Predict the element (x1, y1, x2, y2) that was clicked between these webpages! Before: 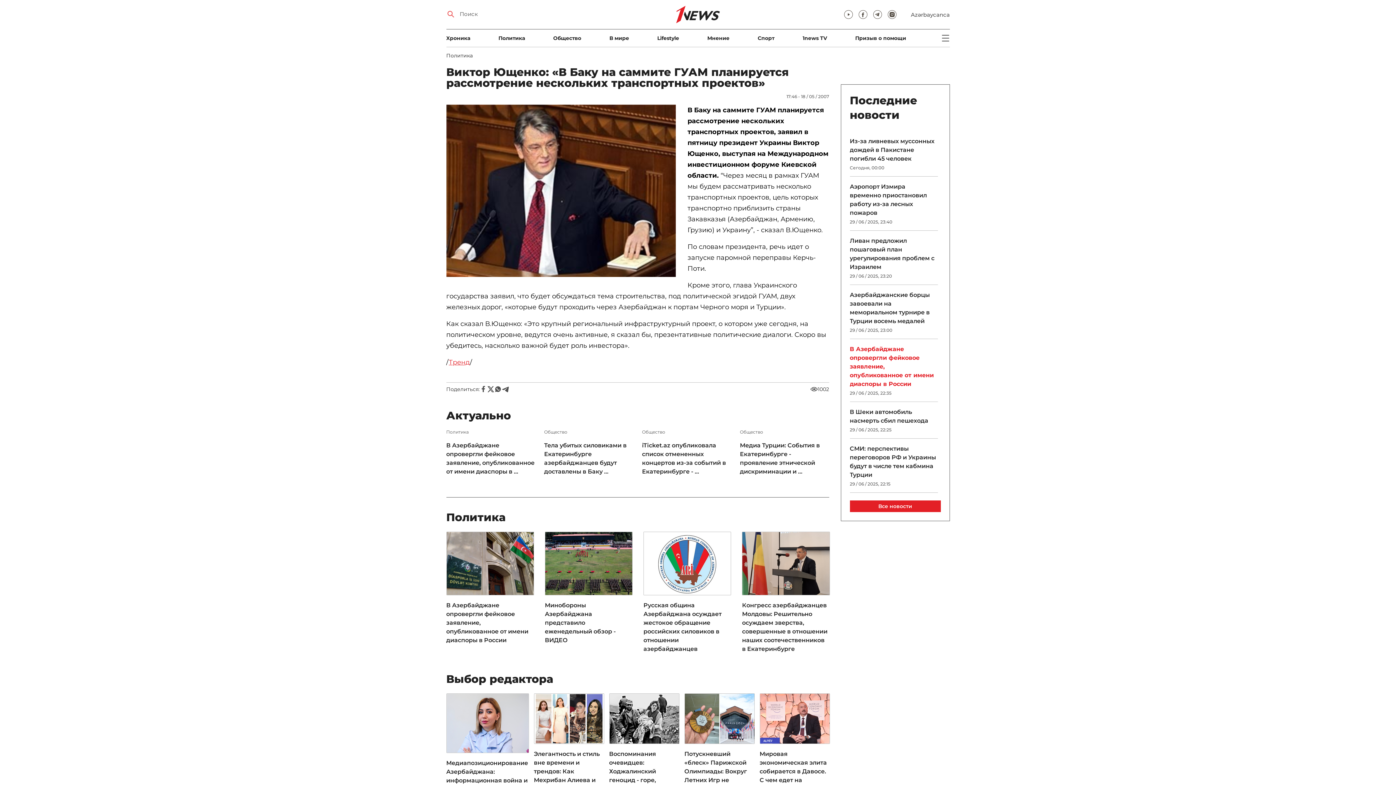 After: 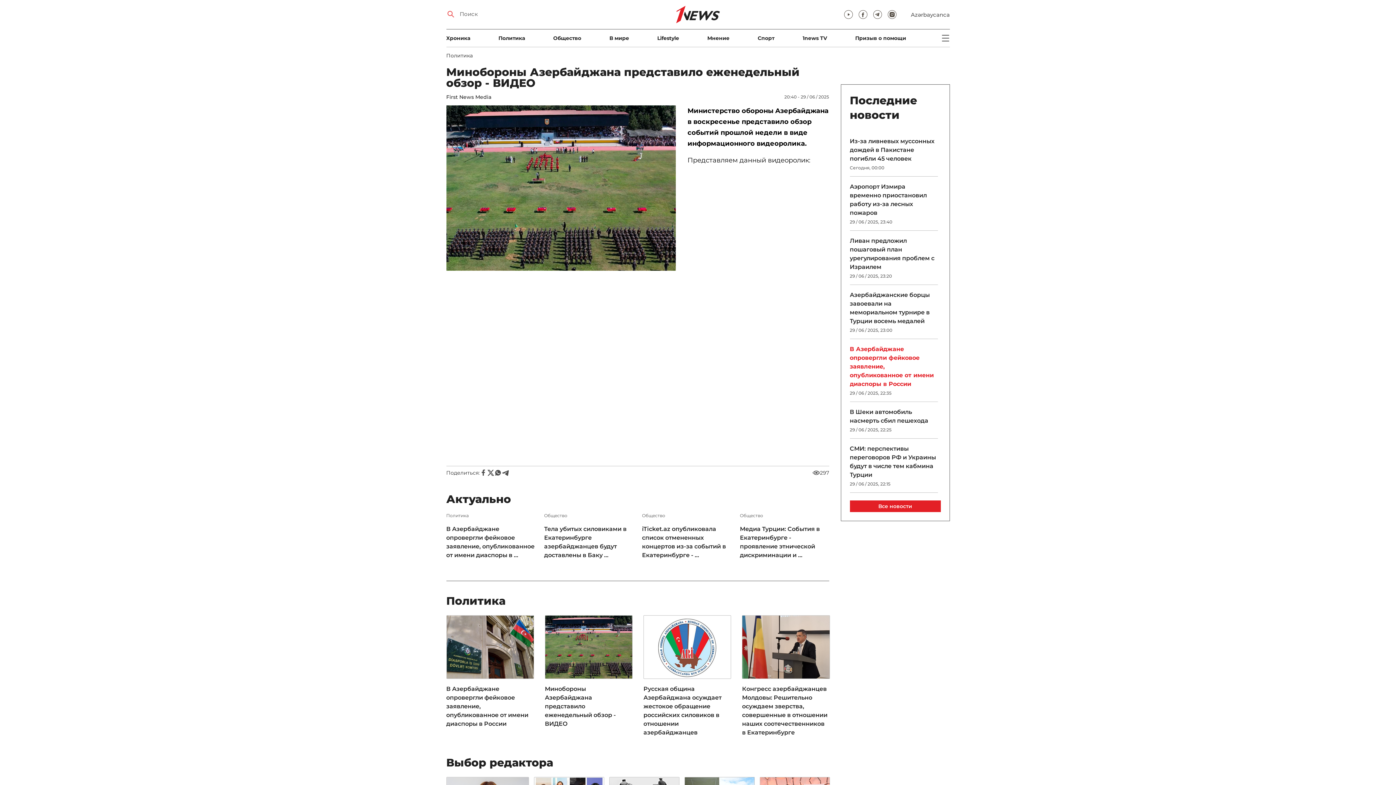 Action: label: Минобороны Азербайджана представило еженедельный обзор - ВИДЕО bbox: (545, 601, 632, 644)